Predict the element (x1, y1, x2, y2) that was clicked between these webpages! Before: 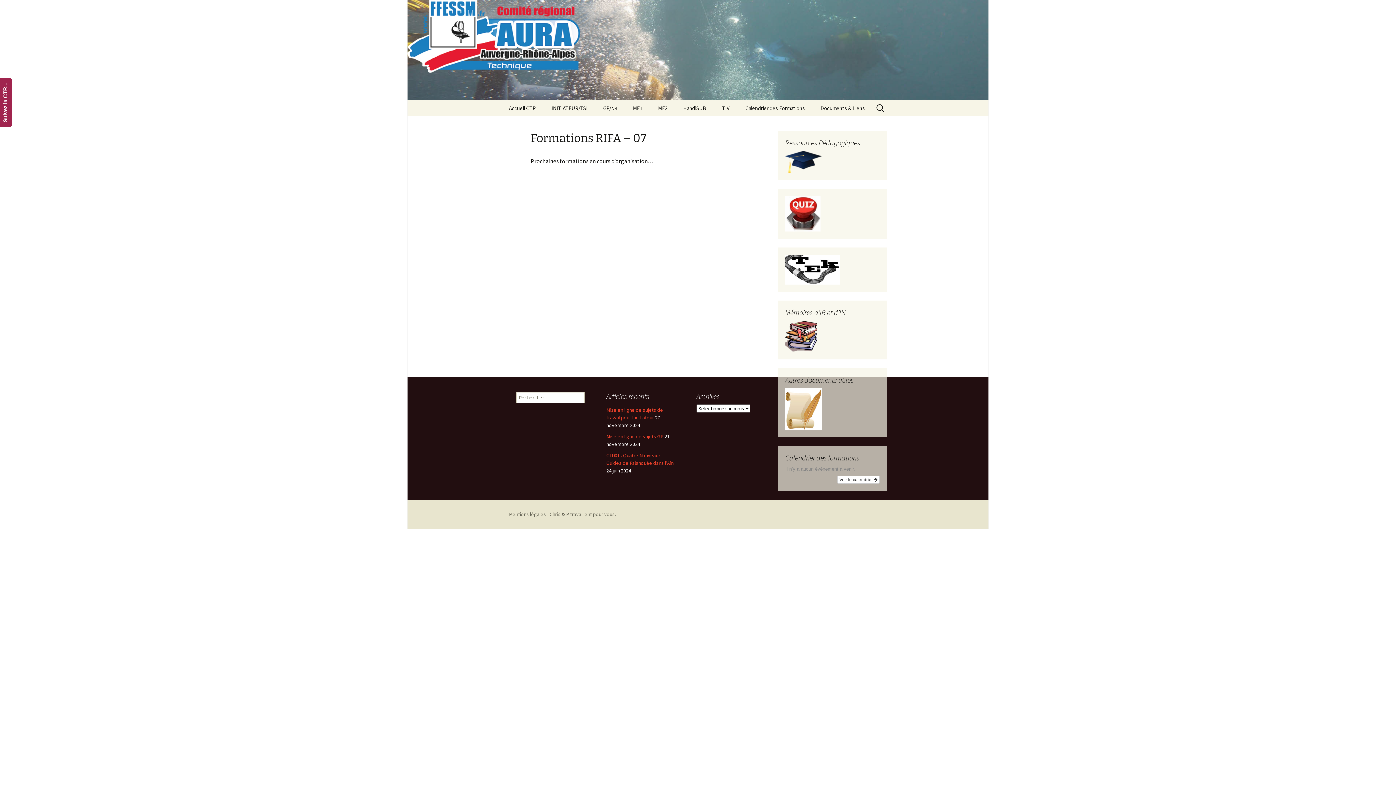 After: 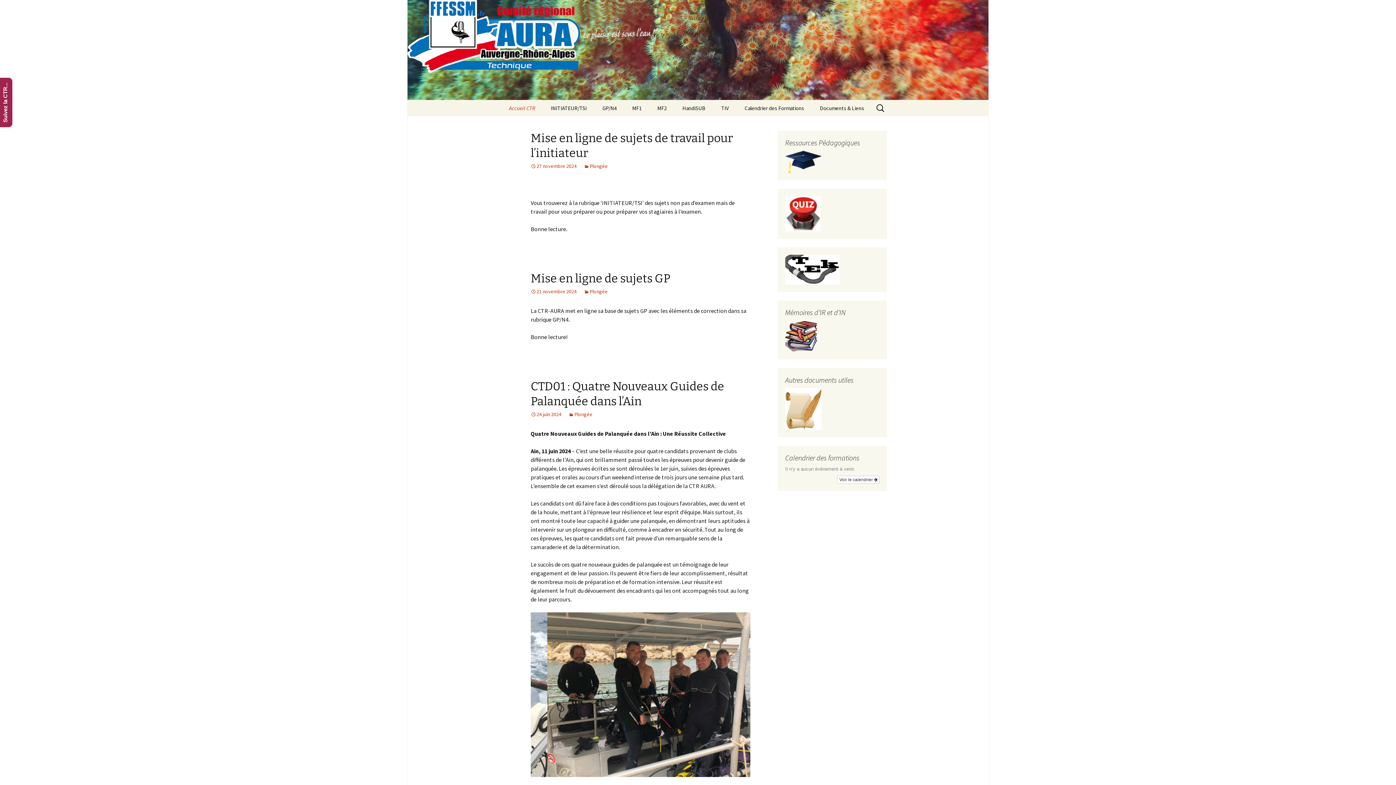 Action: bbox: (501, 99, 543, 116) label: Accueil CTR